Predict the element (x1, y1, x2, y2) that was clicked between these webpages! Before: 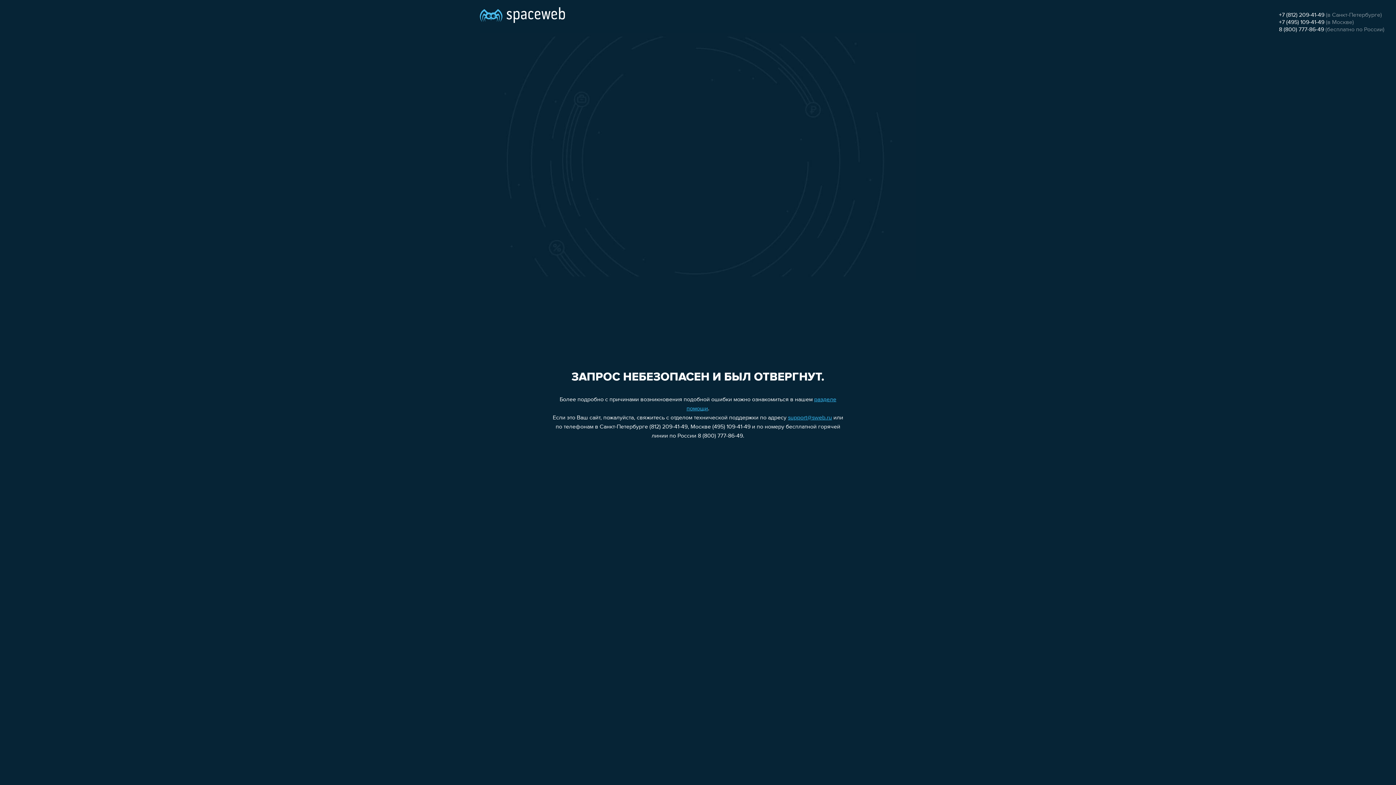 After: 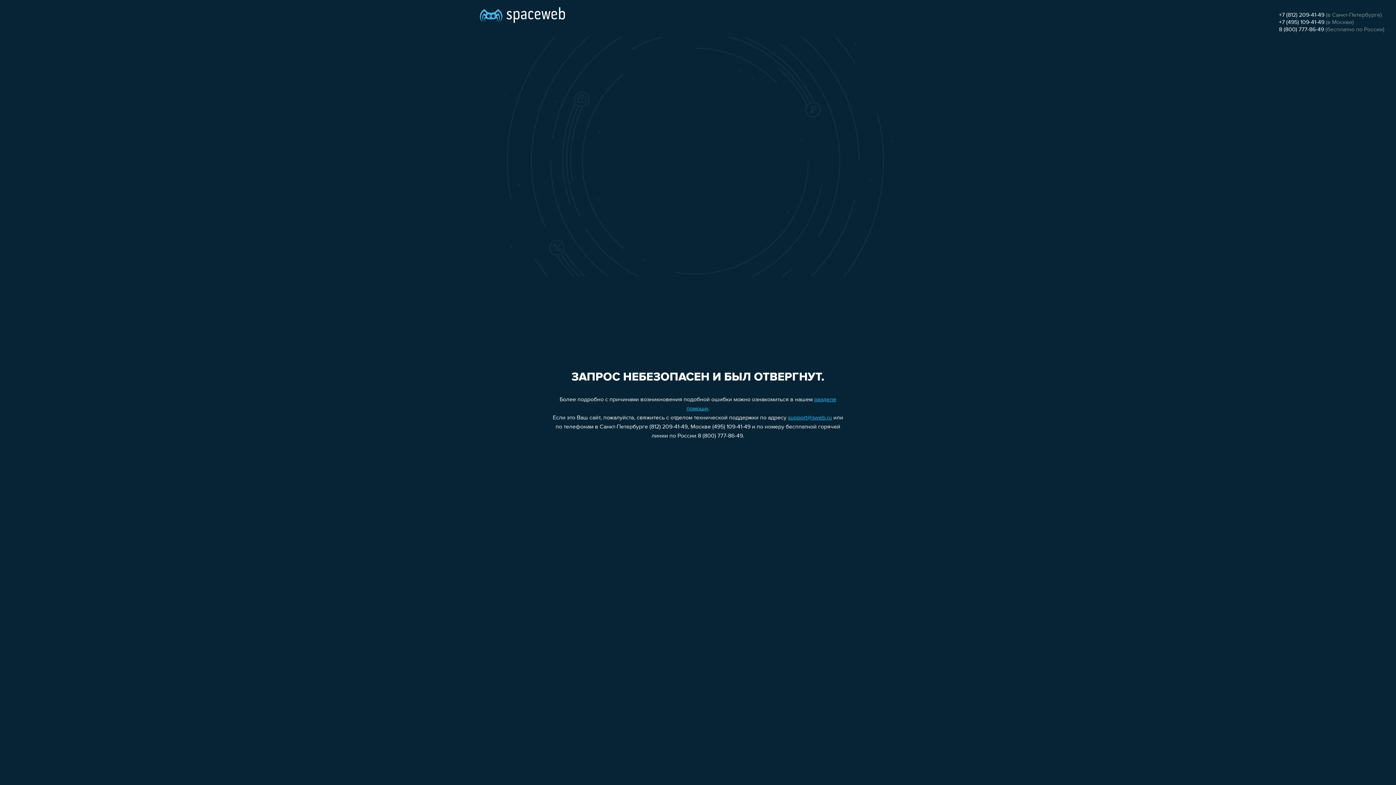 Action: bbox: (788, 415, 832, 421) label: support@sweb.ru